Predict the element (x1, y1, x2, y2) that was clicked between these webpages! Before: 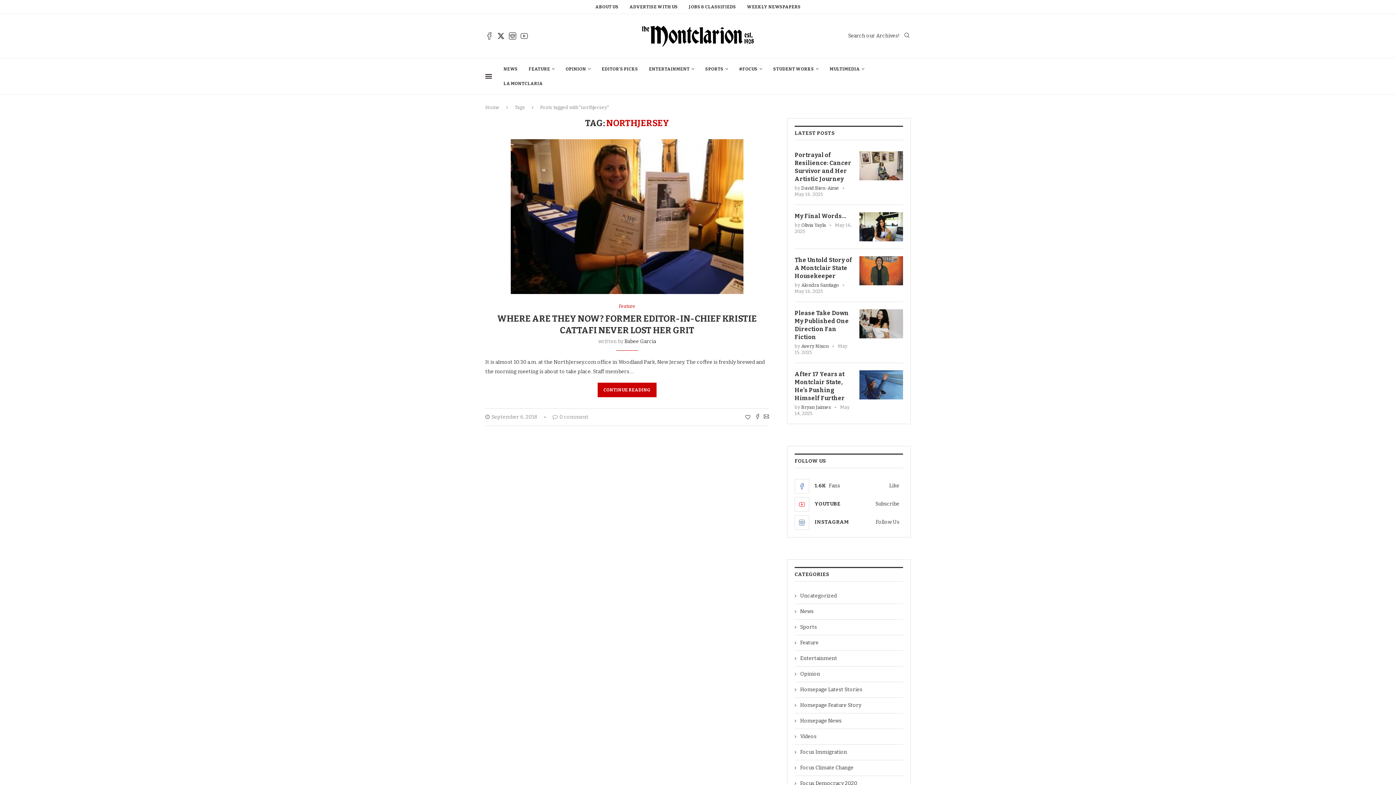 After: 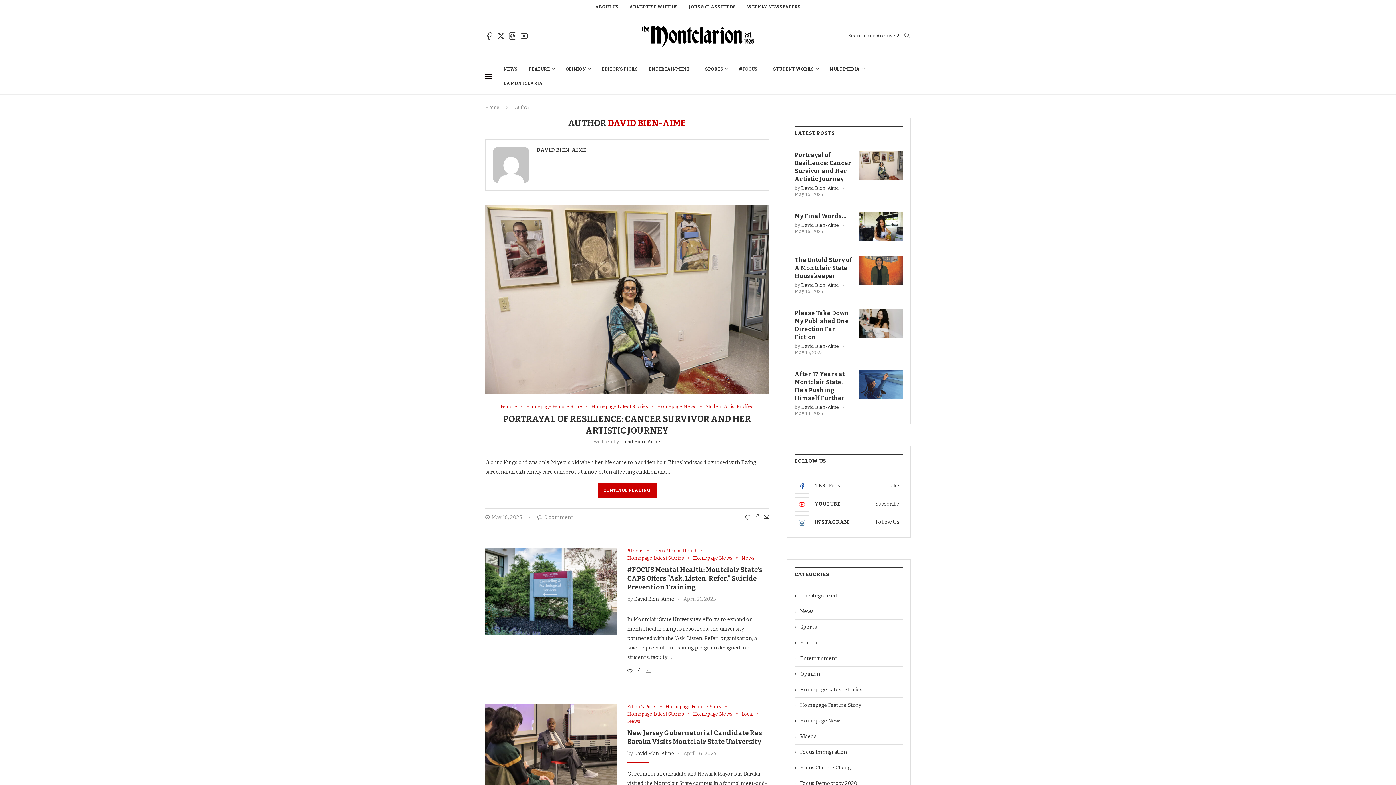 Action: label: David Bien-Aime bbox: (801, 185, 839, 190)